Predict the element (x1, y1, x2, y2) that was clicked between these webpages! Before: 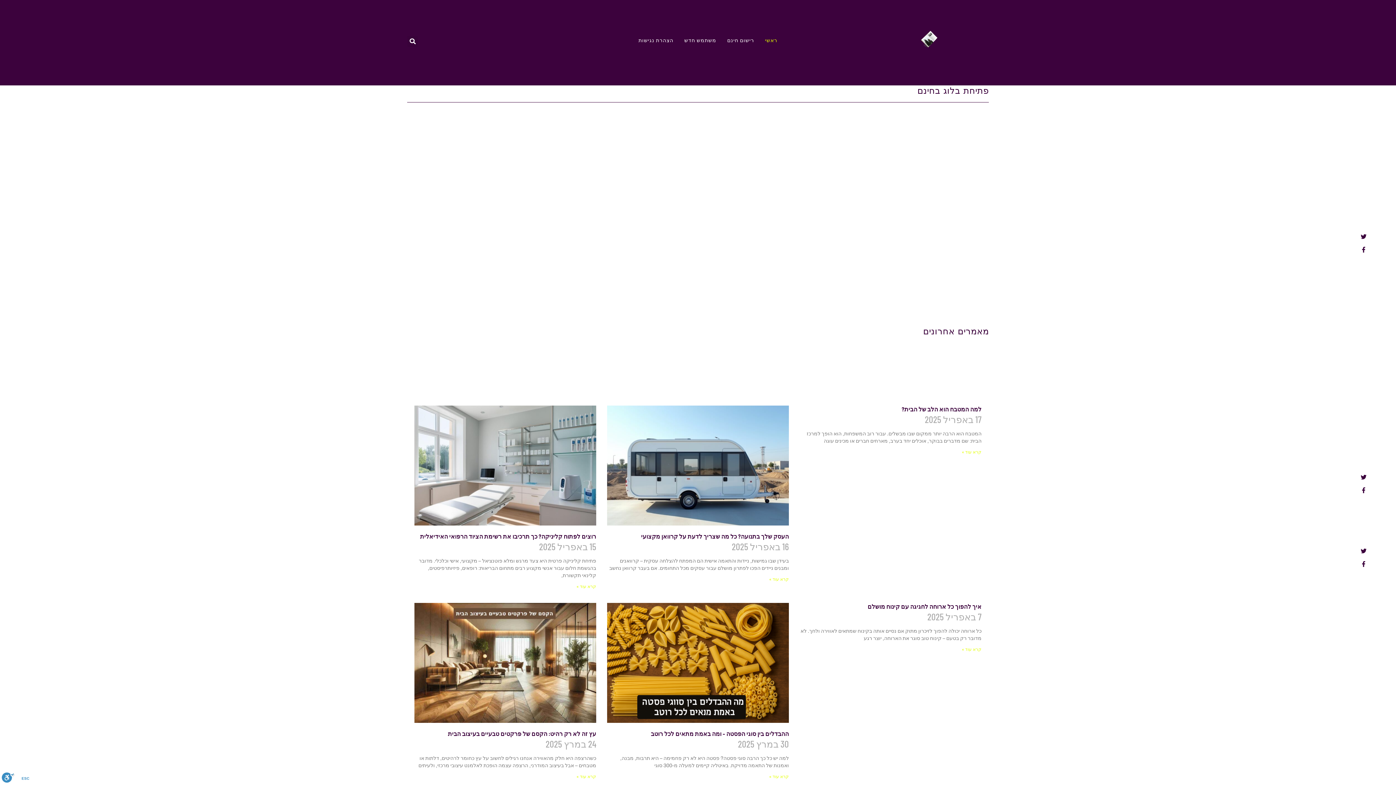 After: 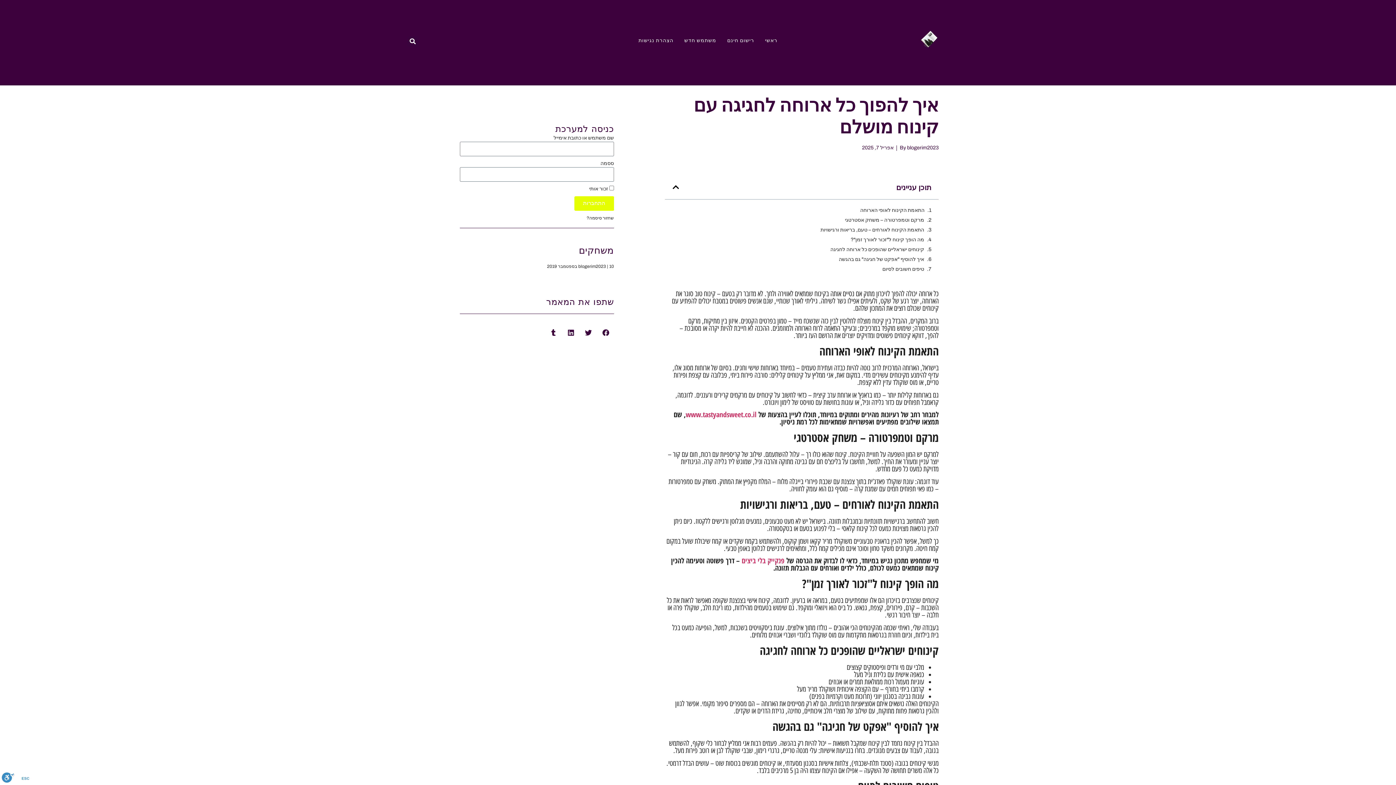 Action: label: איך להפוך כל ארוחה לחגיגה עם קינוח מושלם bbox: (867, 603, 981, 610)